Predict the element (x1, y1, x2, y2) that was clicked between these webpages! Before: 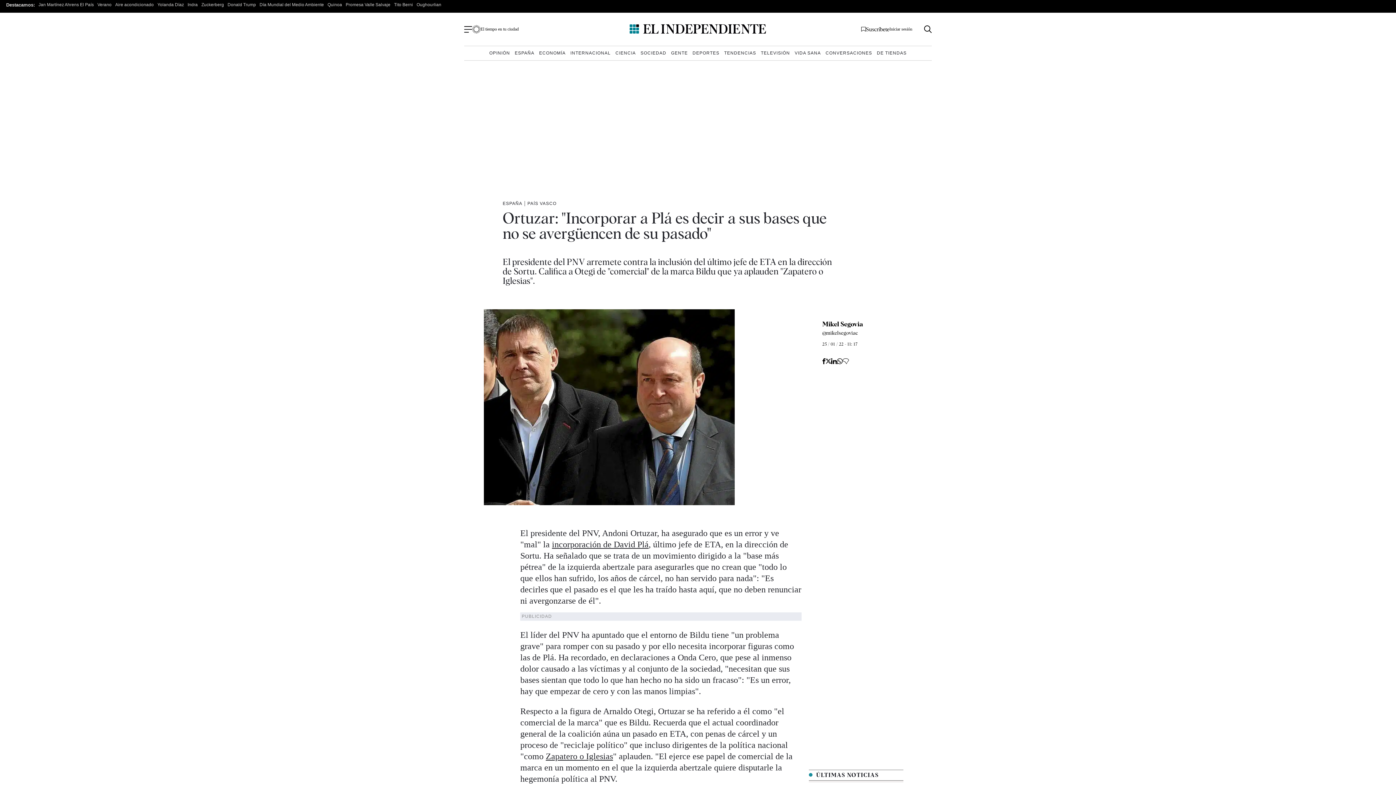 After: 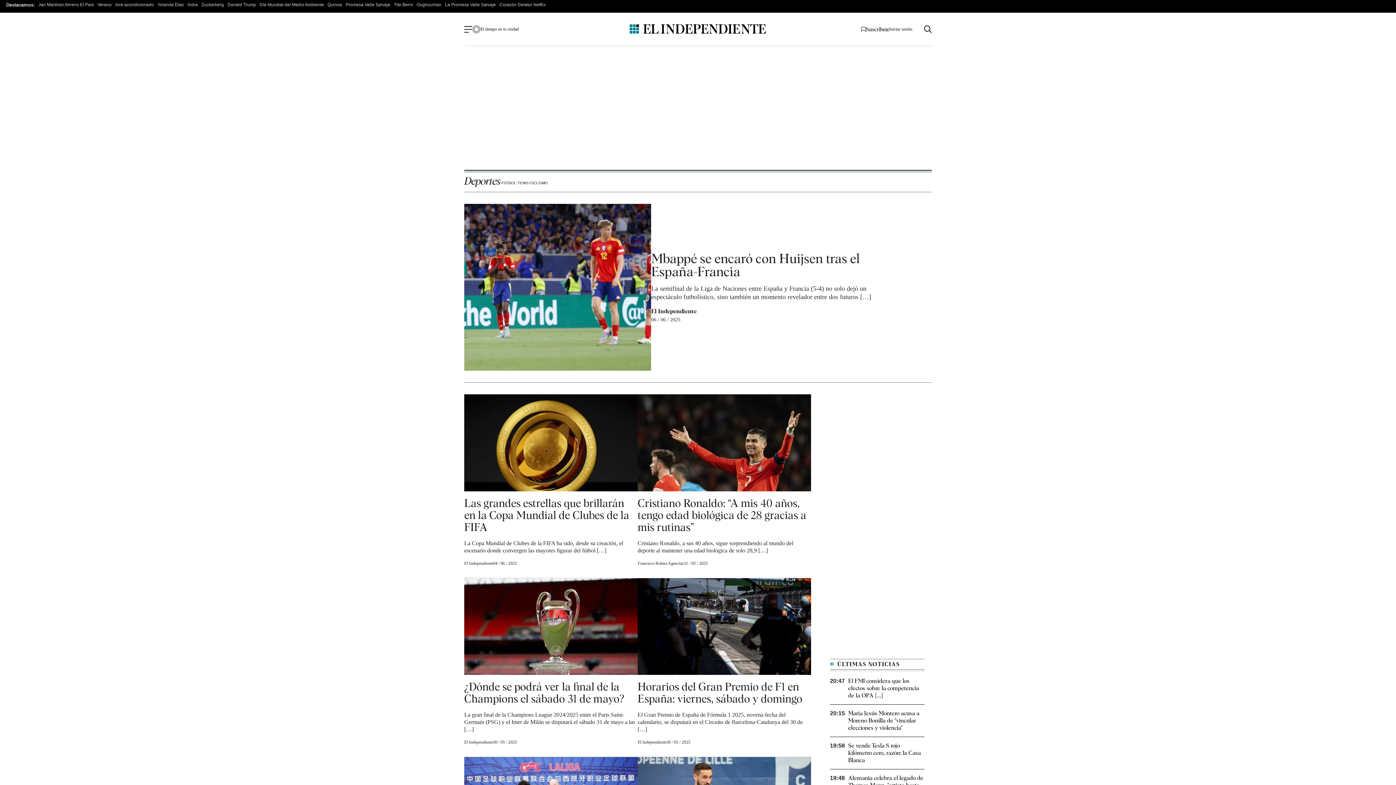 Action: label: DEPORTES bbox: (691, 49, 721, 57)